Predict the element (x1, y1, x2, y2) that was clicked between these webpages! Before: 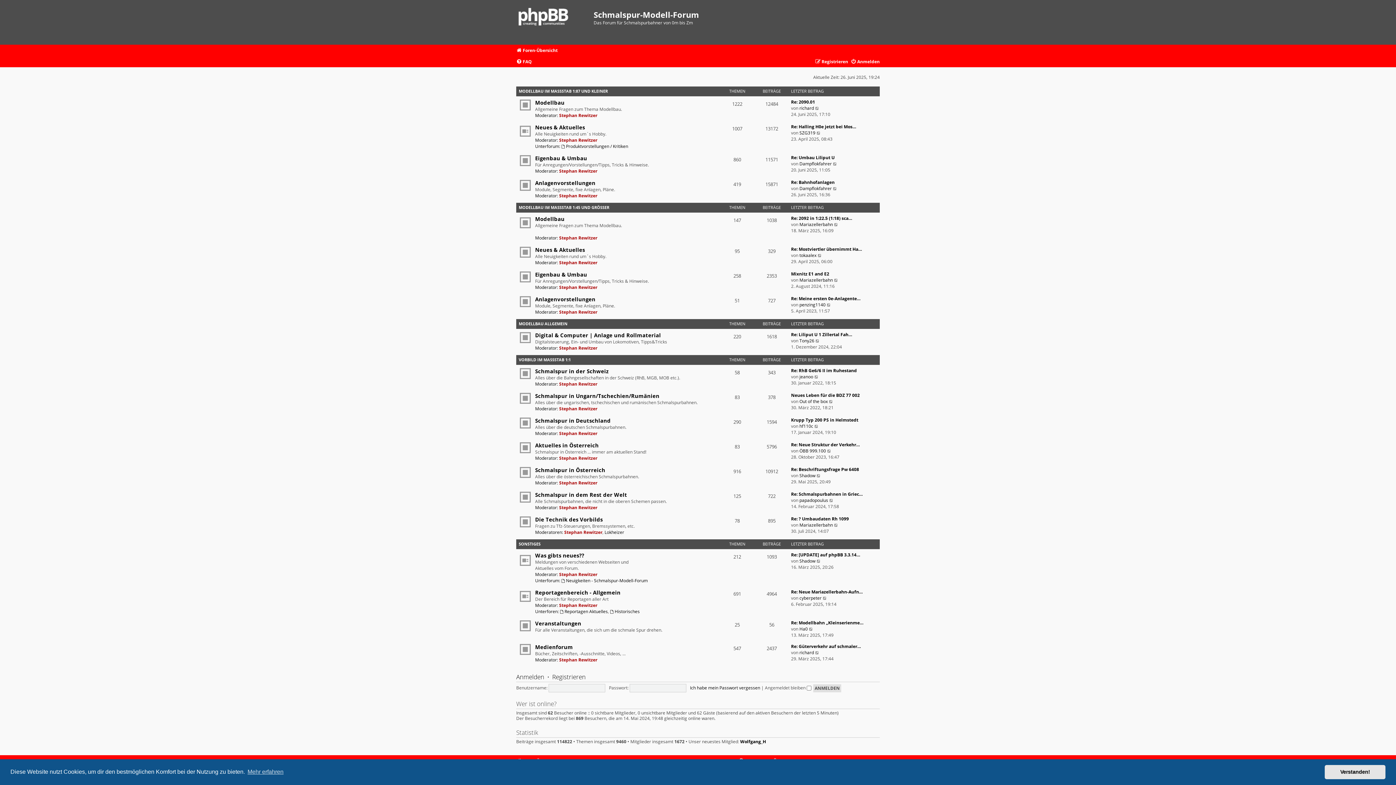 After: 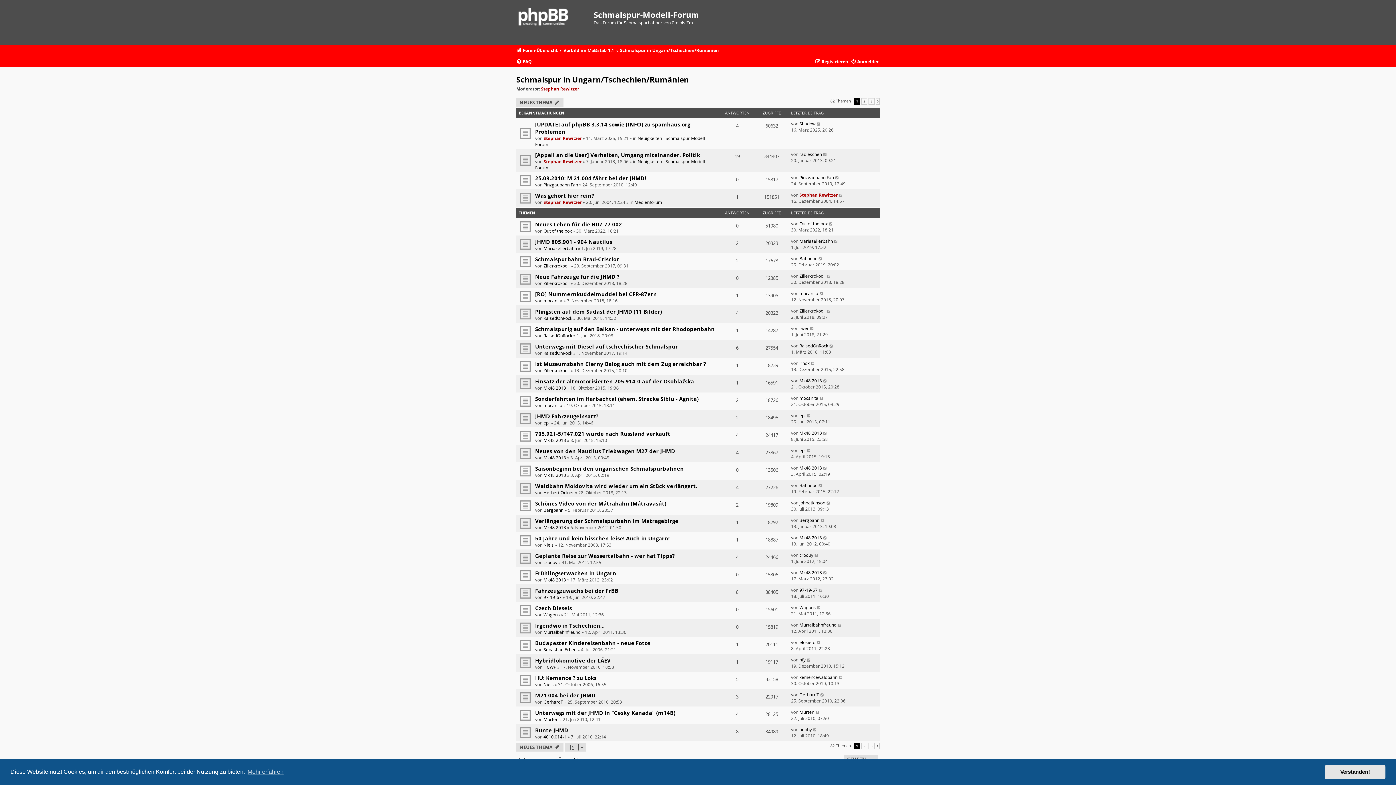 Action: label: Schmalspur in Ungarn/Tschechien/Rumänien bbox: (535, 392, 659, 399)